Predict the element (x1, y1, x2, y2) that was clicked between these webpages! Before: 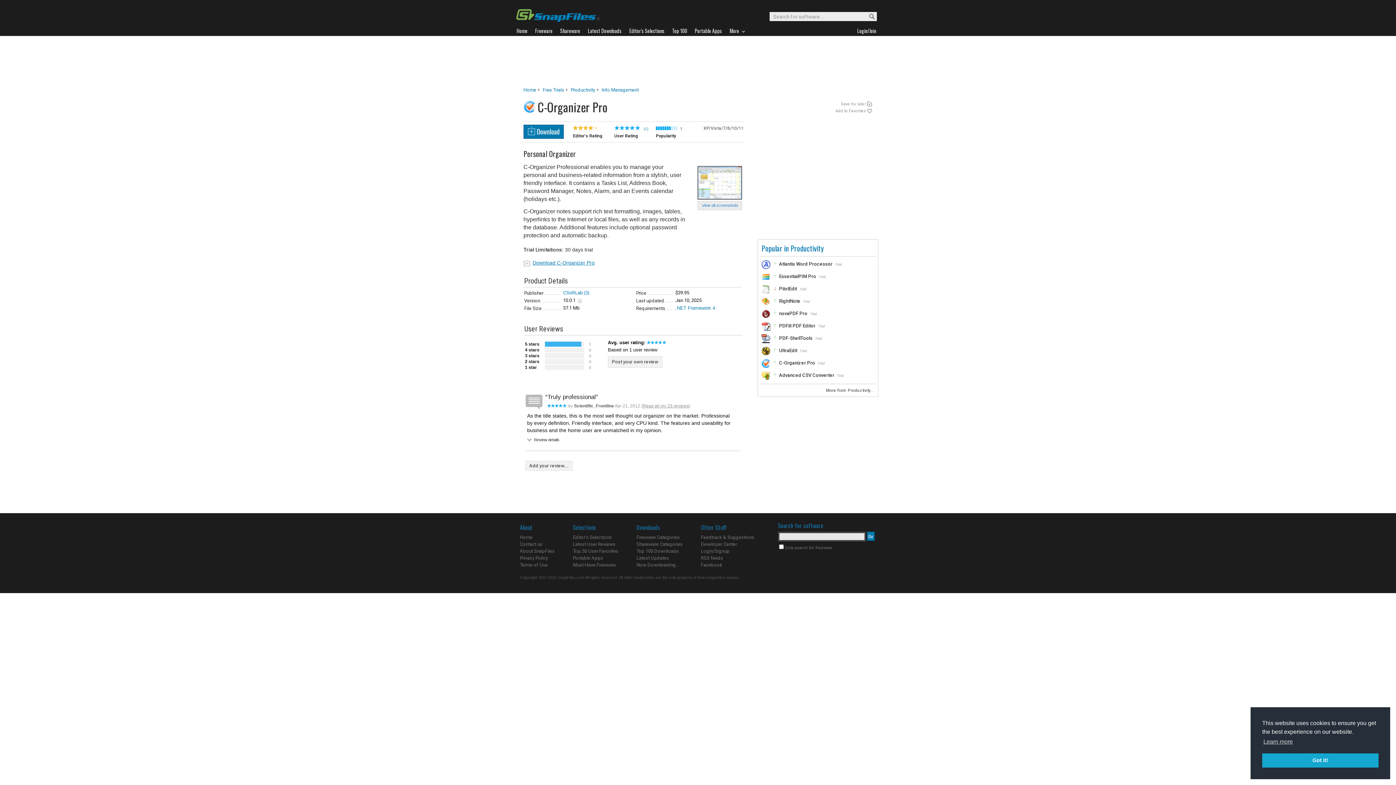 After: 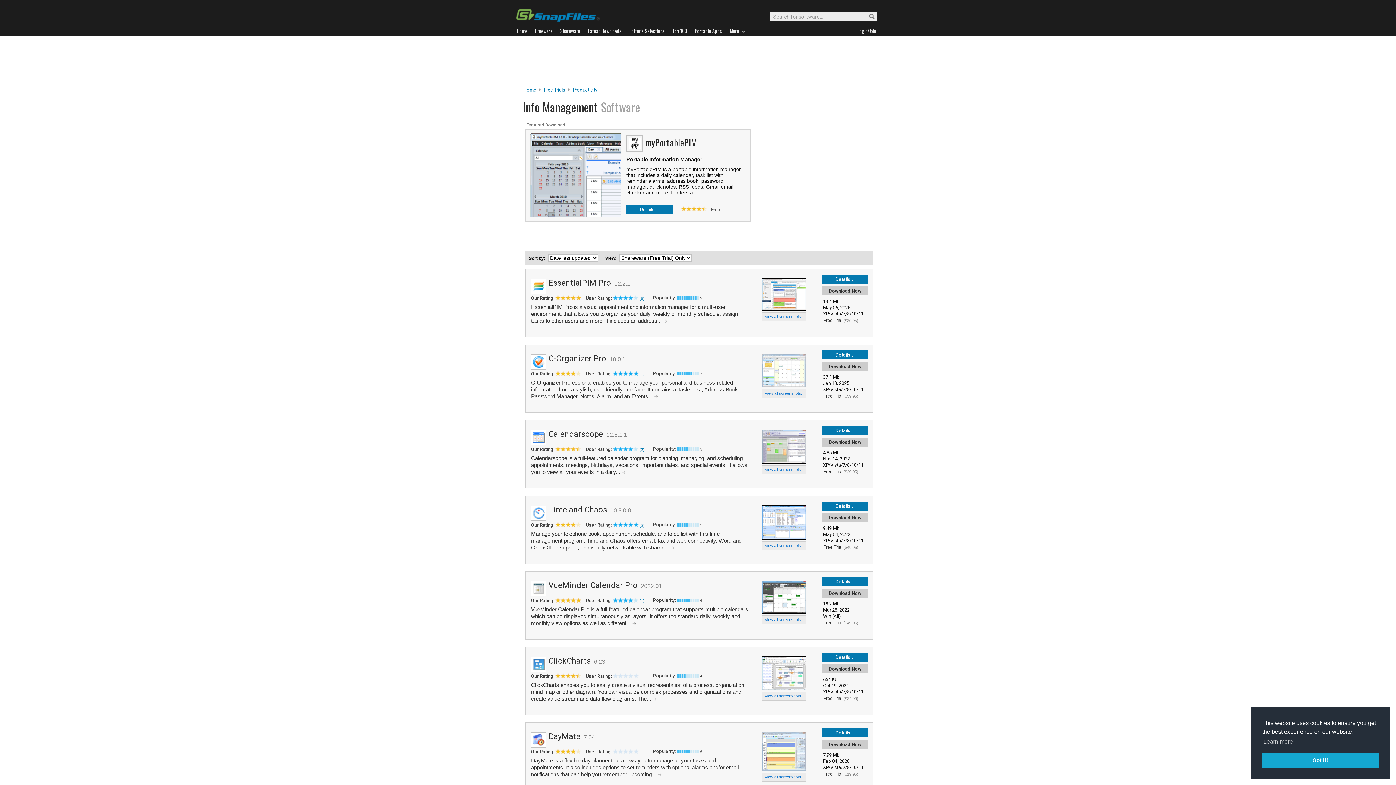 Action: label: Info Management bbox: (601, 87, 638, 92)